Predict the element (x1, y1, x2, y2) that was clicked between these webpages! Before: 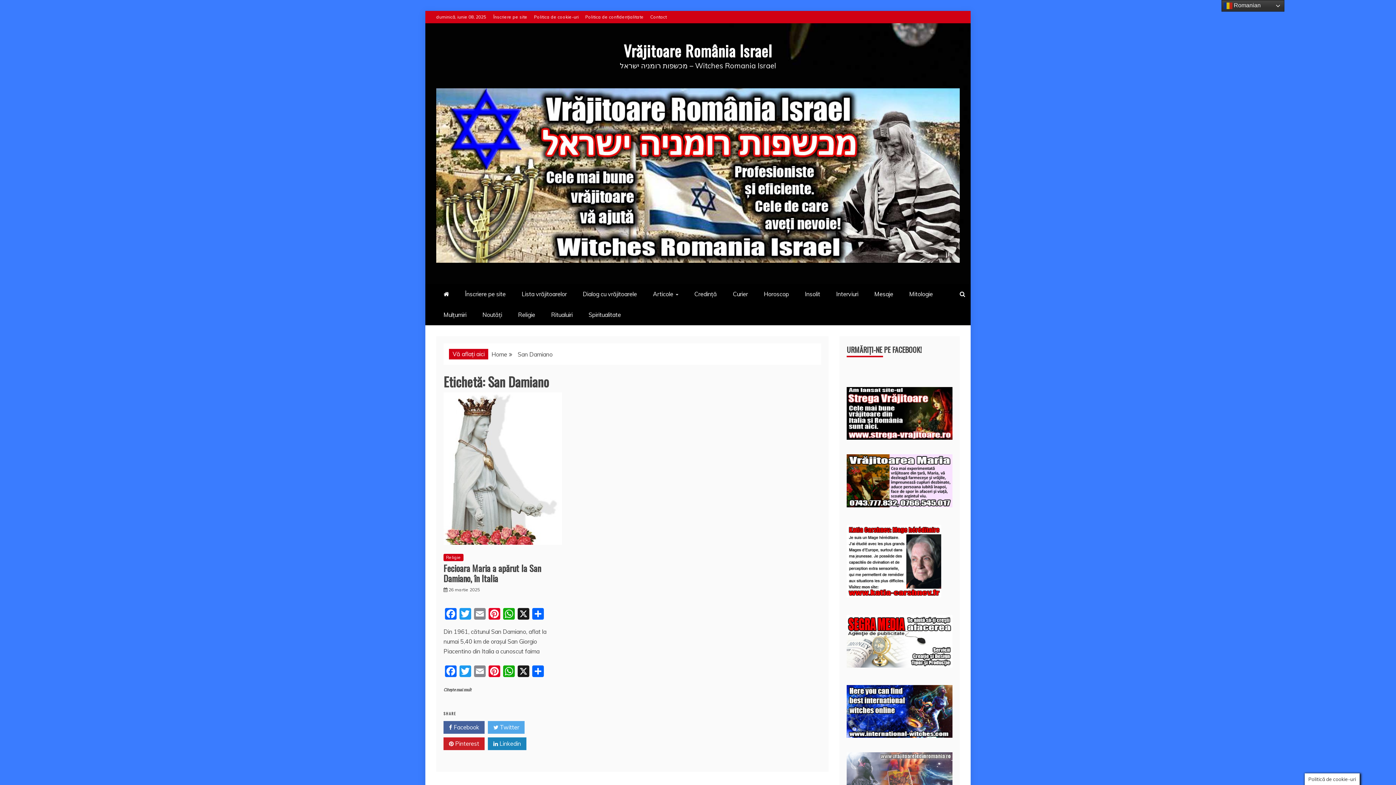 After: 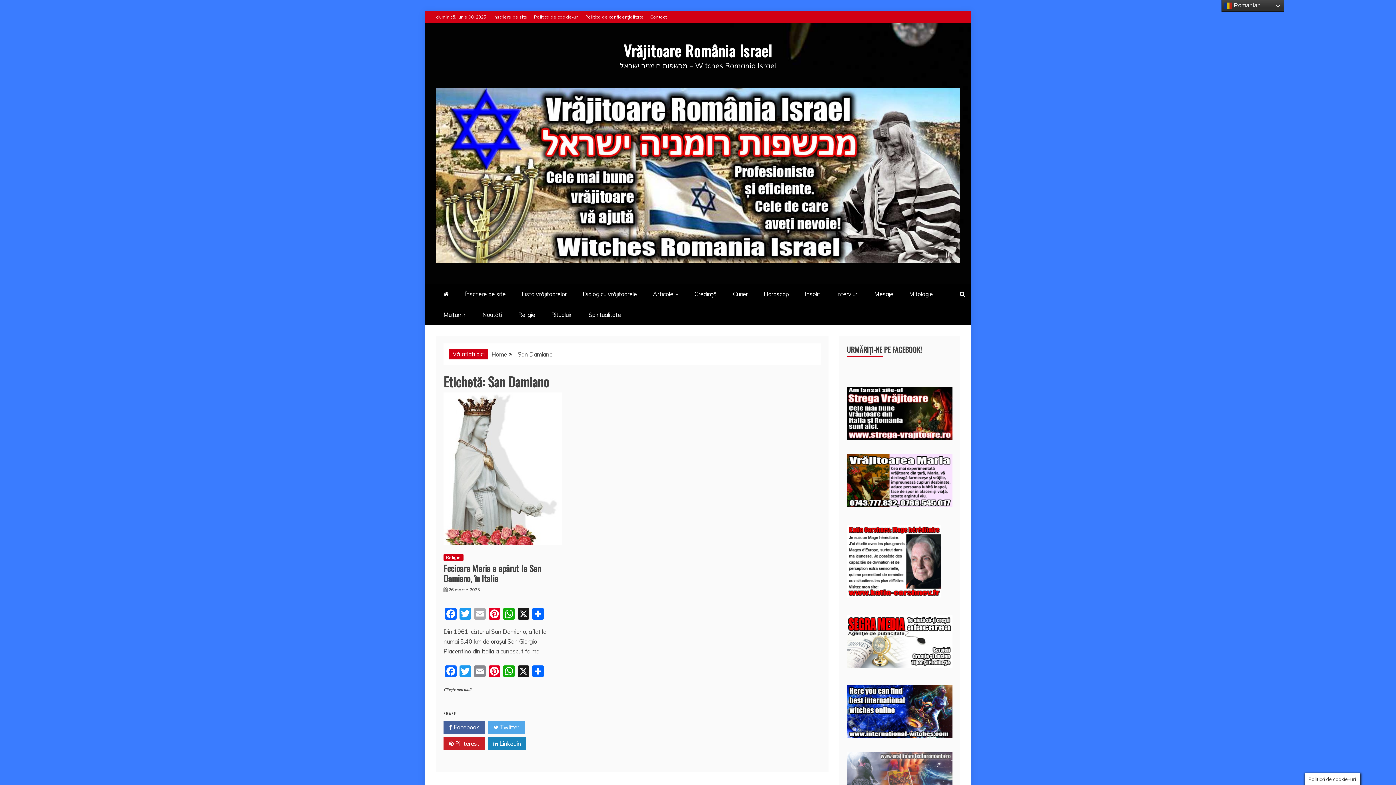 Action: bbox: (472, 608, 487, 621) label: Email